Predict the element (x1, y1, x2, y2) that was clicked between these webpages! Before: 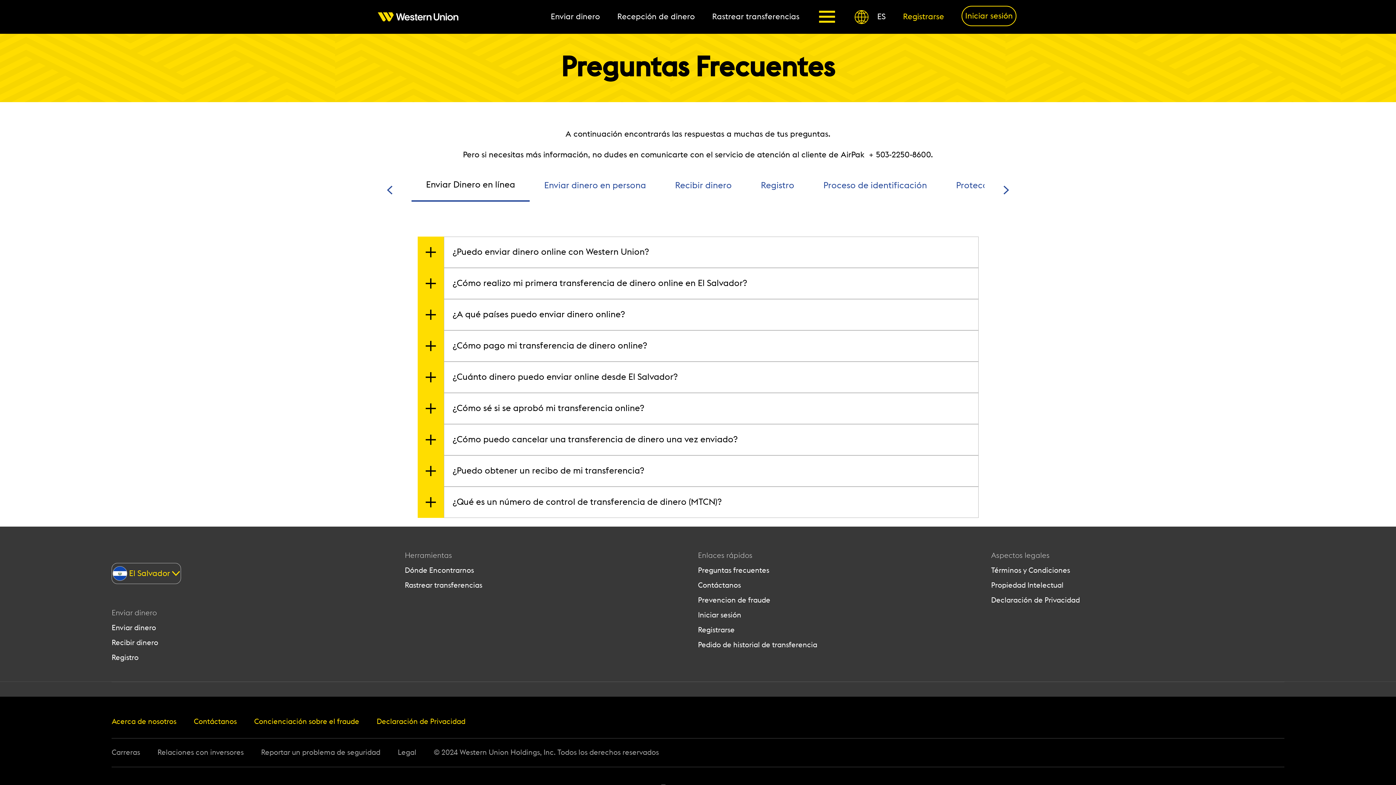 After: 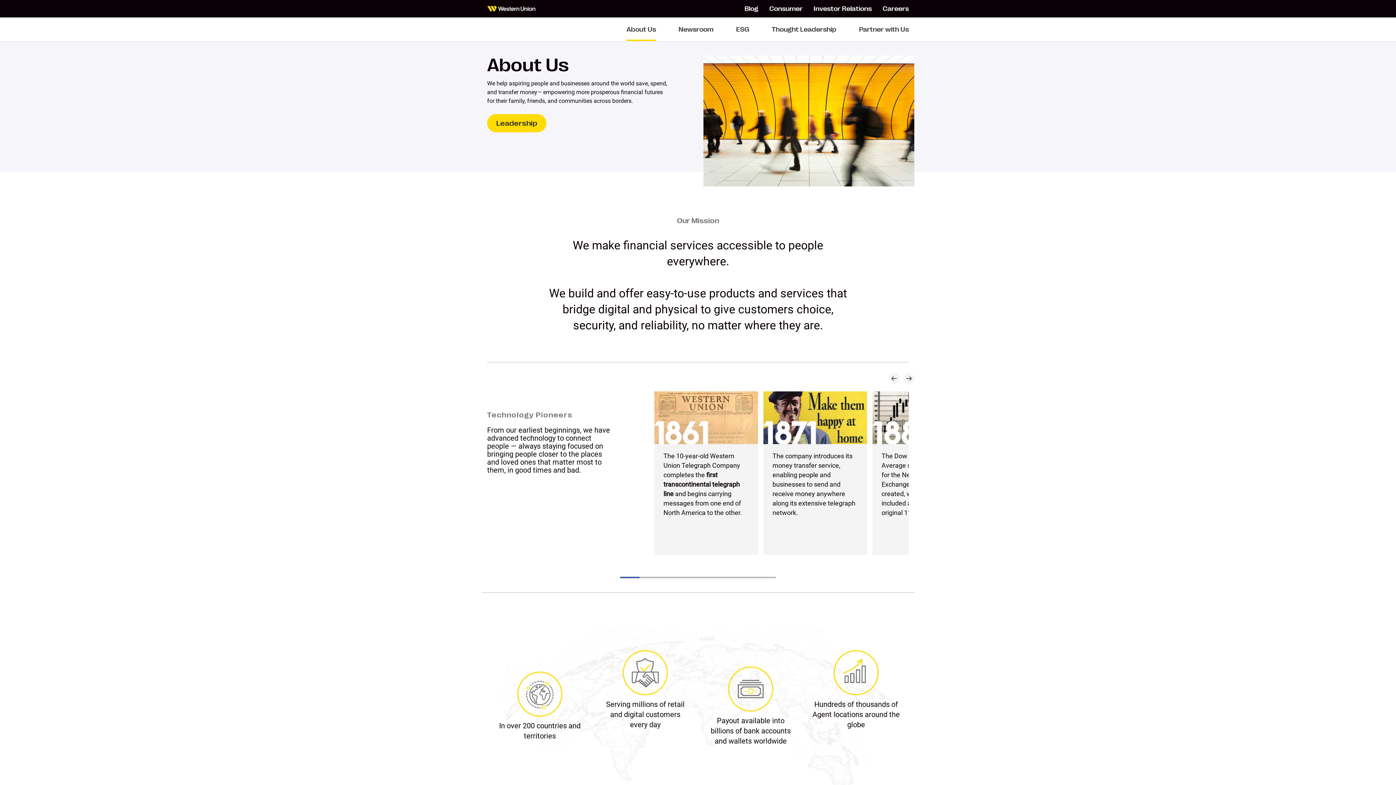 Action: bbox: (111, 718, 176, 725) label: Acerca de nosotros